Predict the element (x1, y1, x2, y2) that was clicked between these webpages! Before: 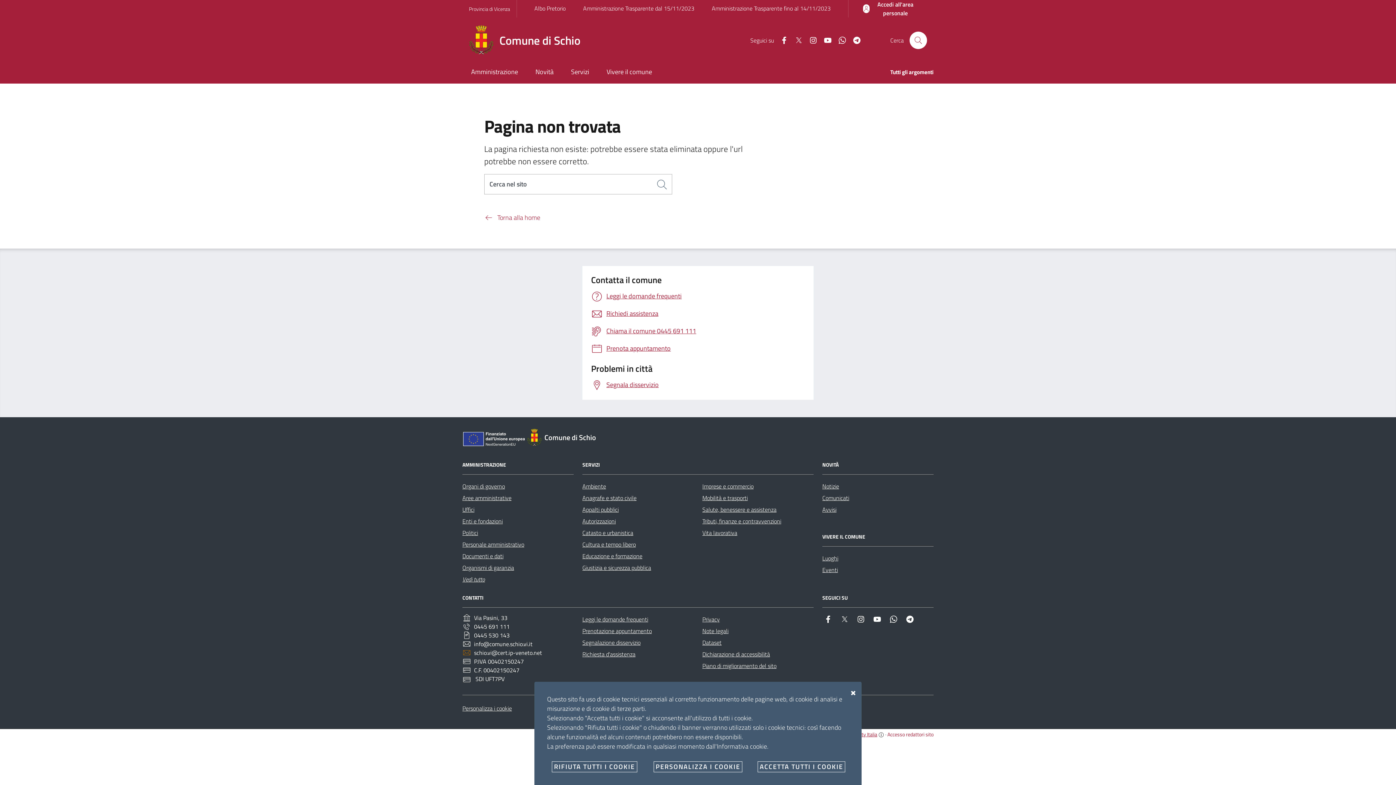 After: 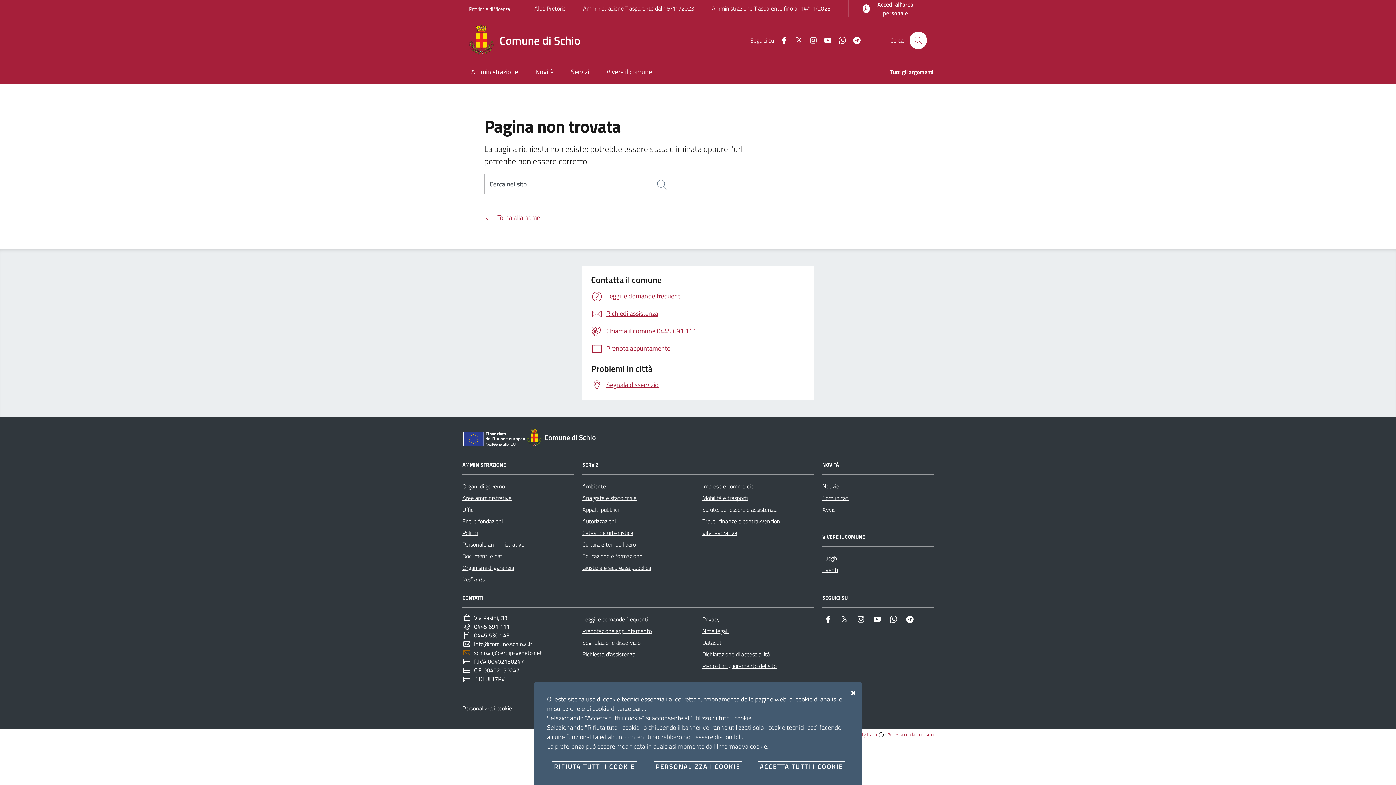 Action: bbox: (803, 36, 817, 44) label: Instagram